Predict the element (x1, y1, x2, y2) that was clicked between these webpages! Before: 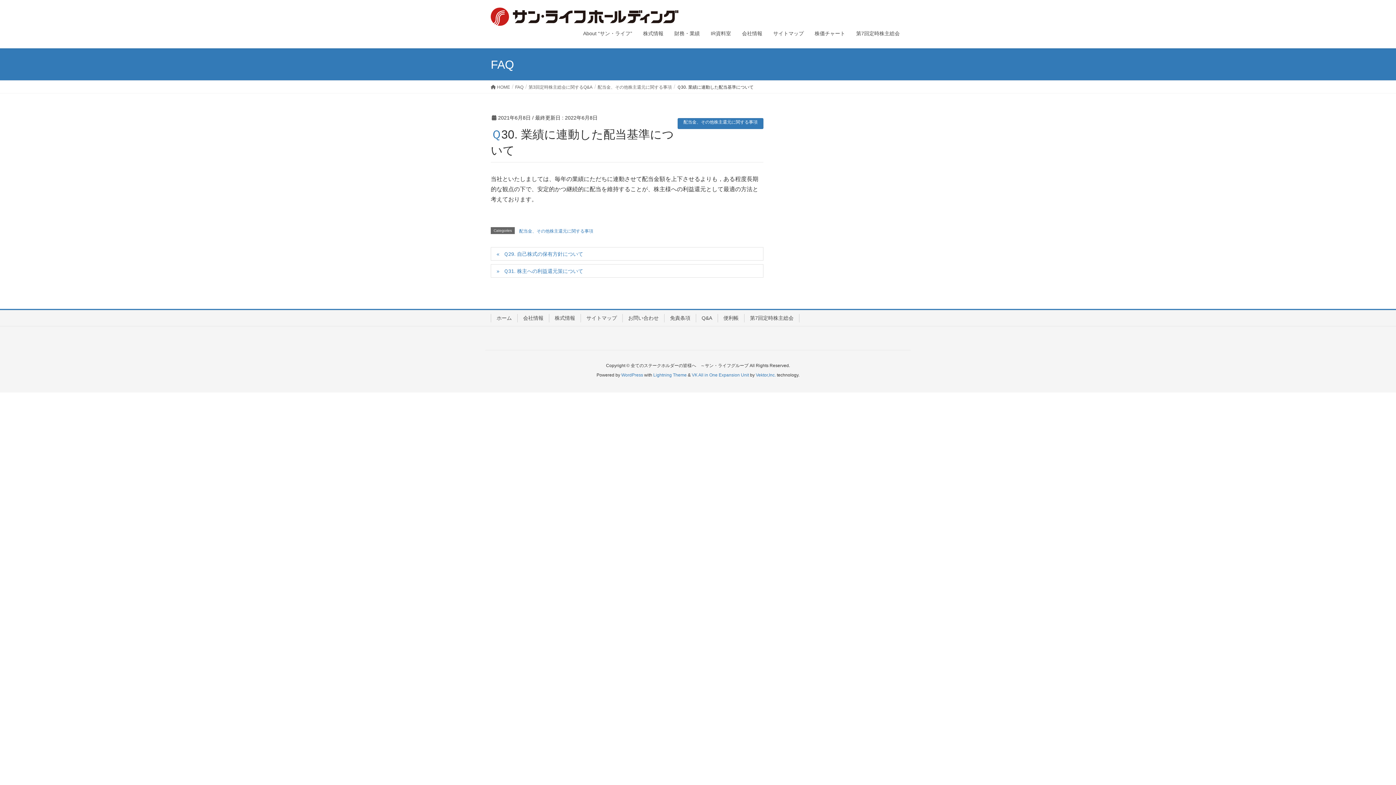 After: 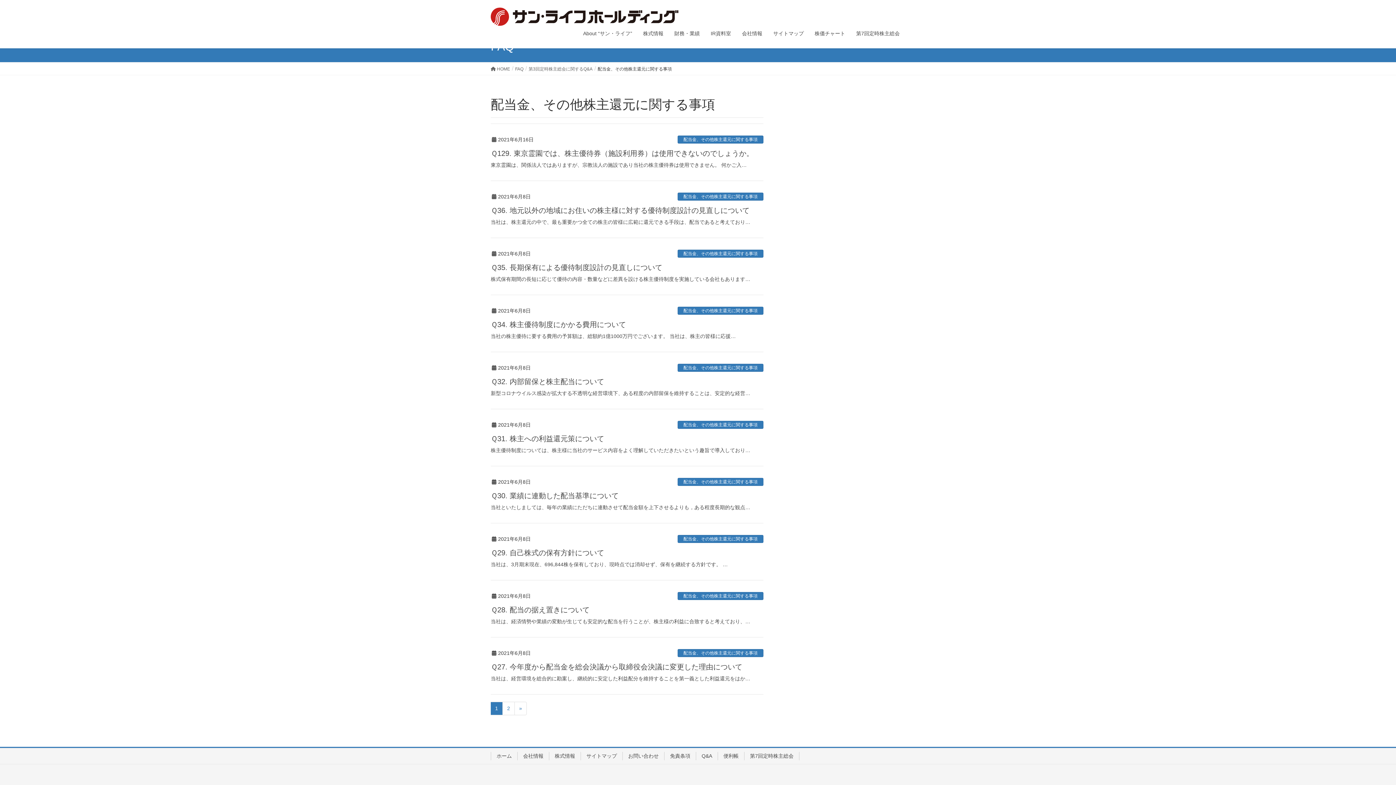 Action: bbox: (597, 83, 672, 90) label: 配当金、その他株主還元に関する事項